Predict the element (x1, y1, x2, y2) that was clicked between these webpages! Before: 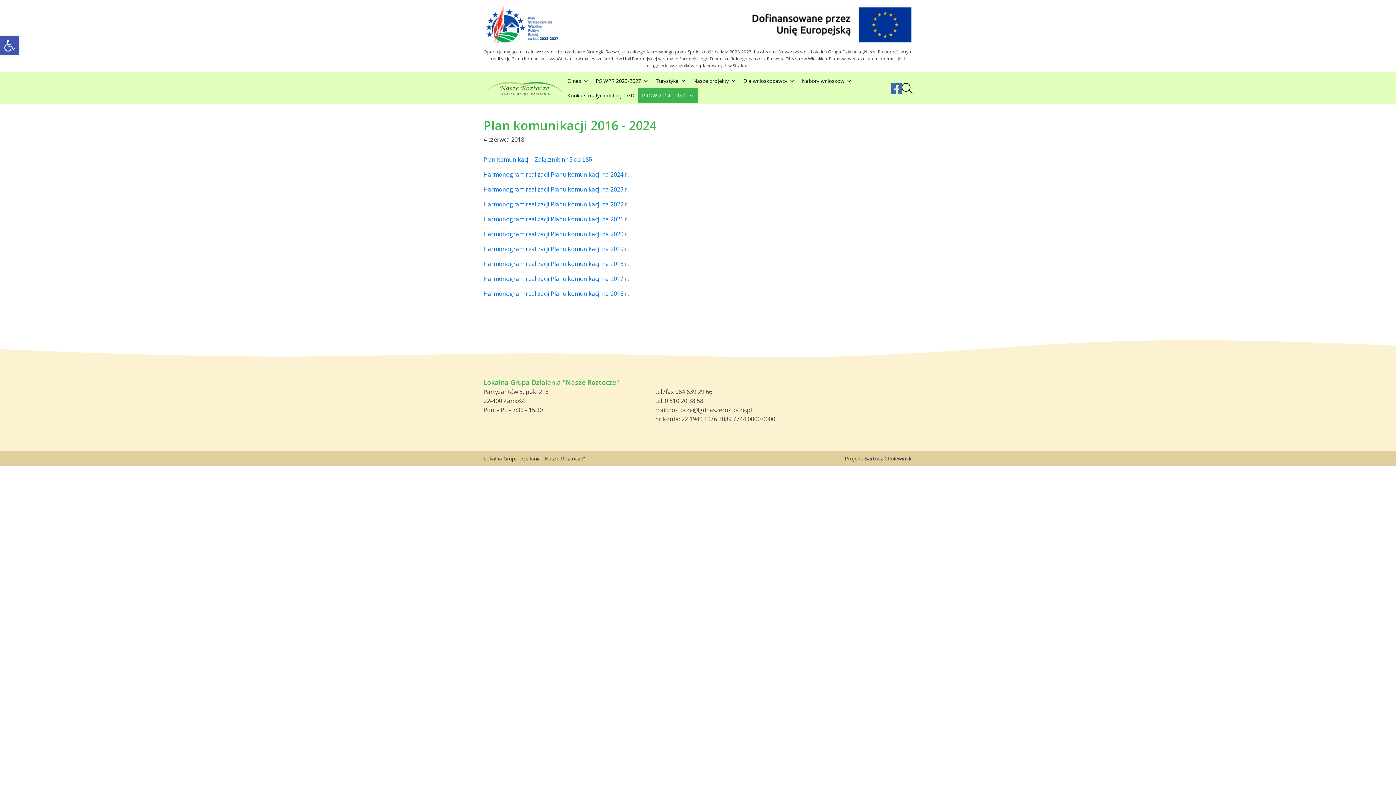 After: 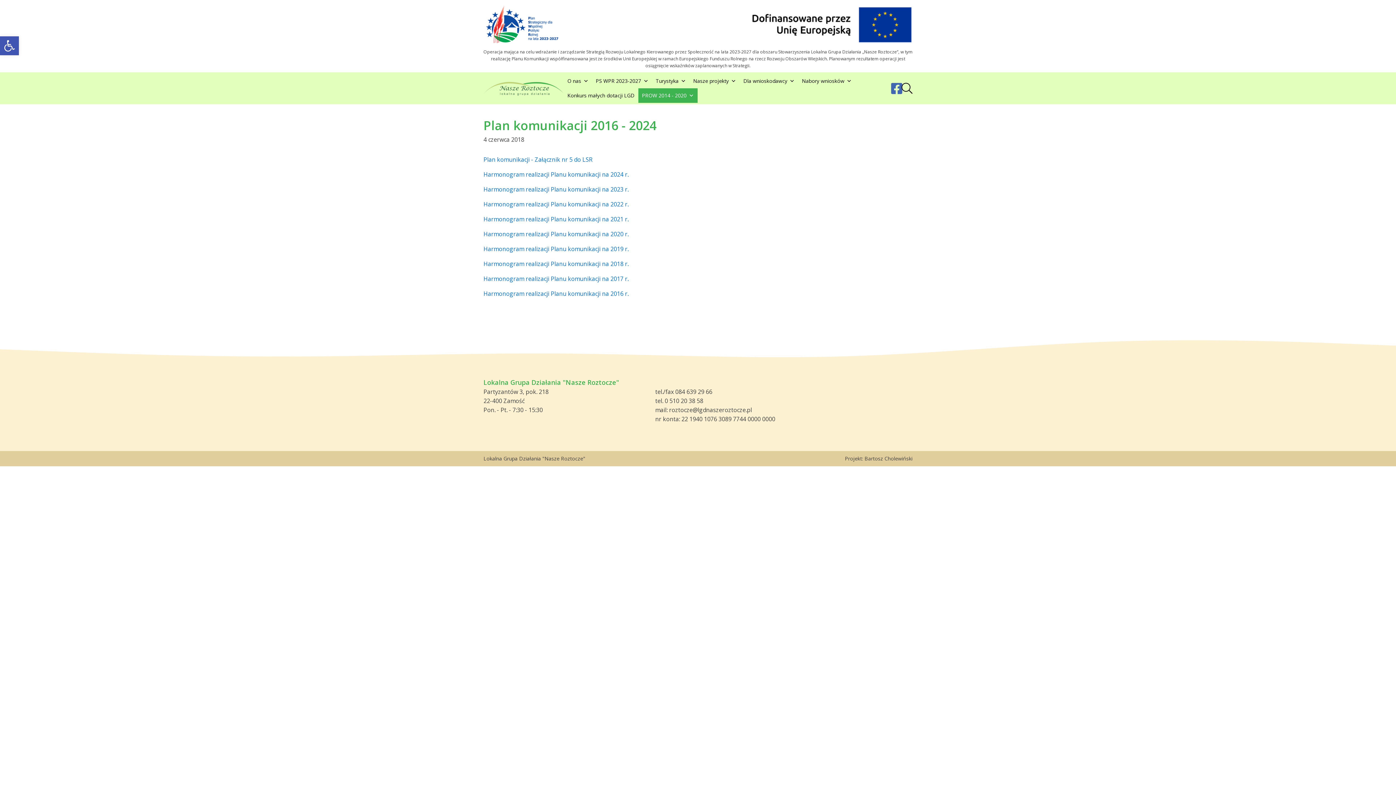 Action: bbox: (483, 245, 628, 253) label: Harmonogram realizacji Planu komunikacji na 2019 r.